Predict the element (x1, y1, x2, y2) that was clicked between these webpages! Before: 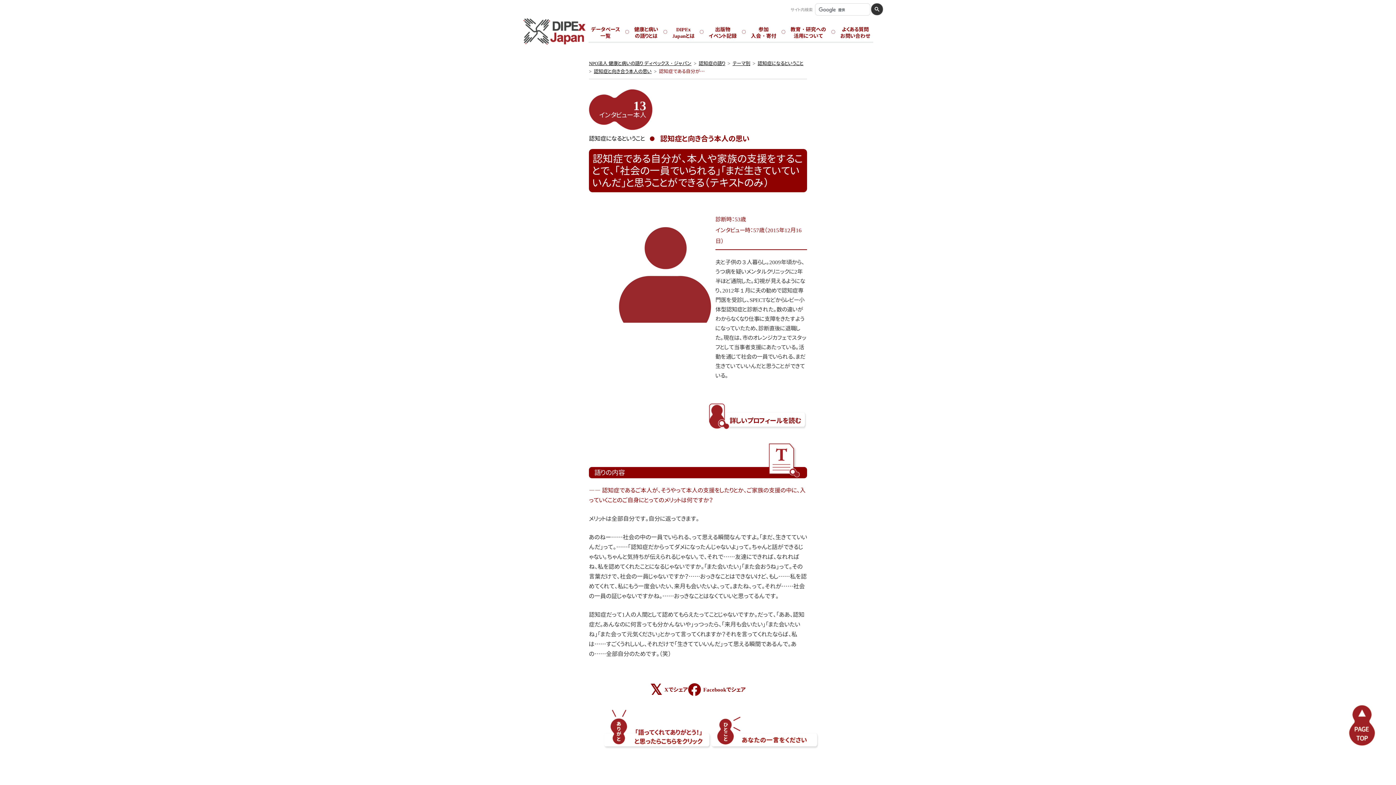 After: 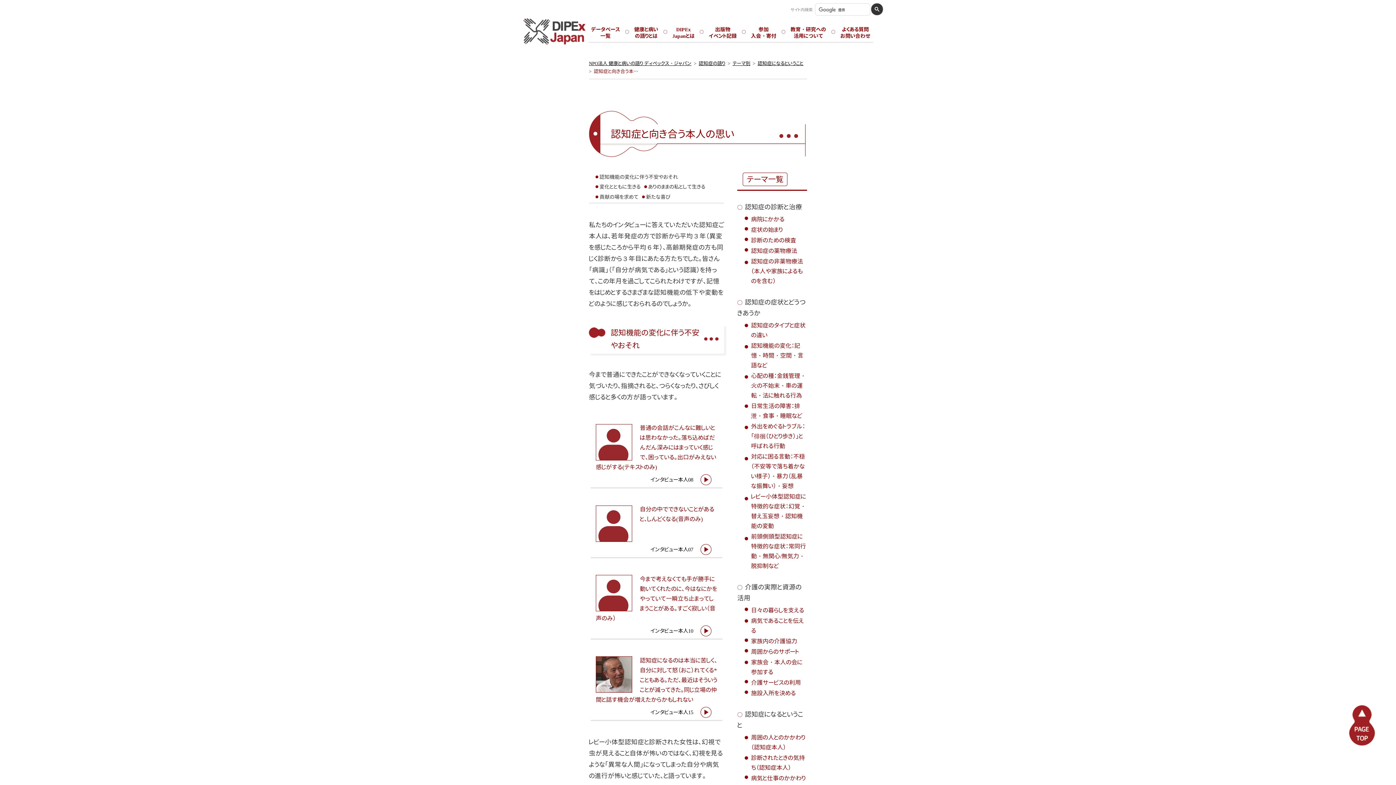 Action: label: 認知症と向き合う本人の思い bbox: (658, 133, 751, 144)